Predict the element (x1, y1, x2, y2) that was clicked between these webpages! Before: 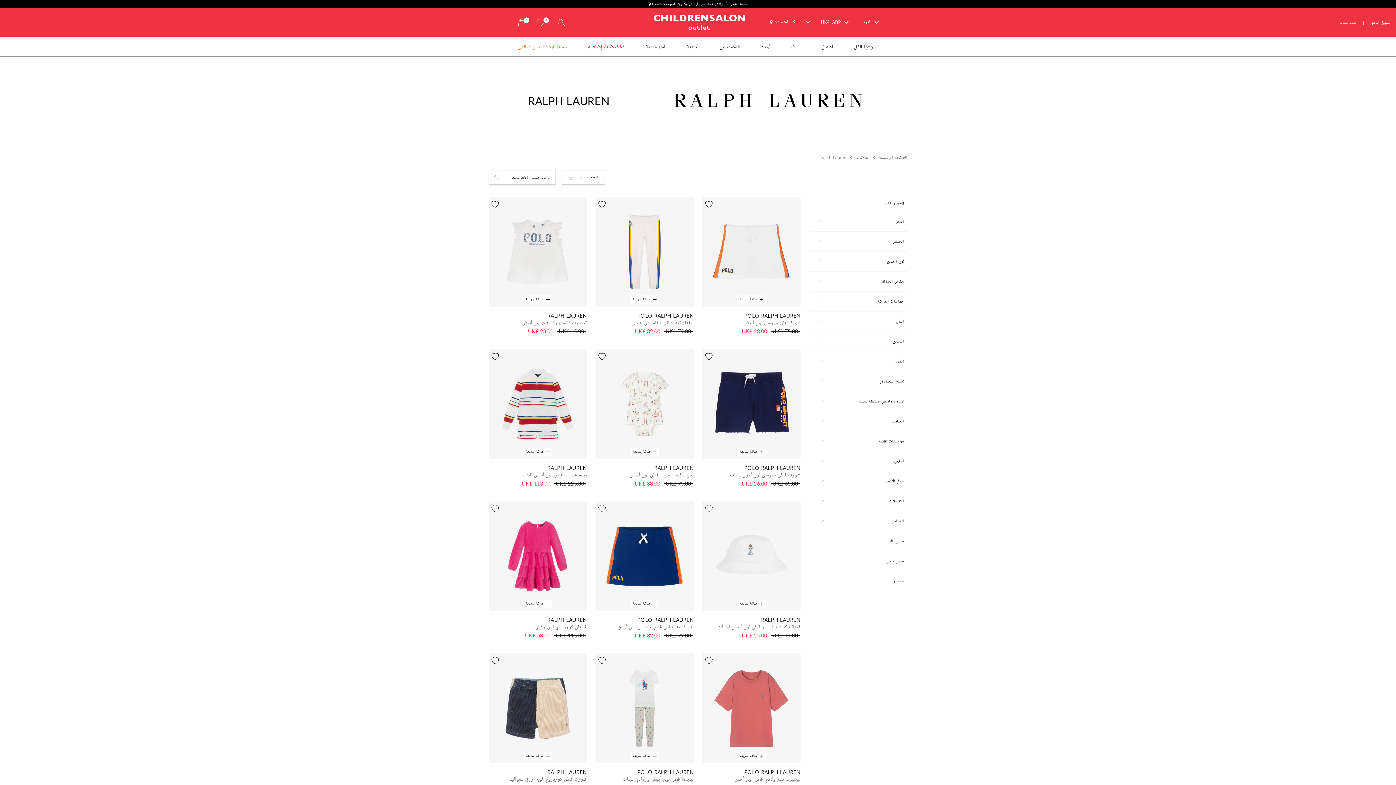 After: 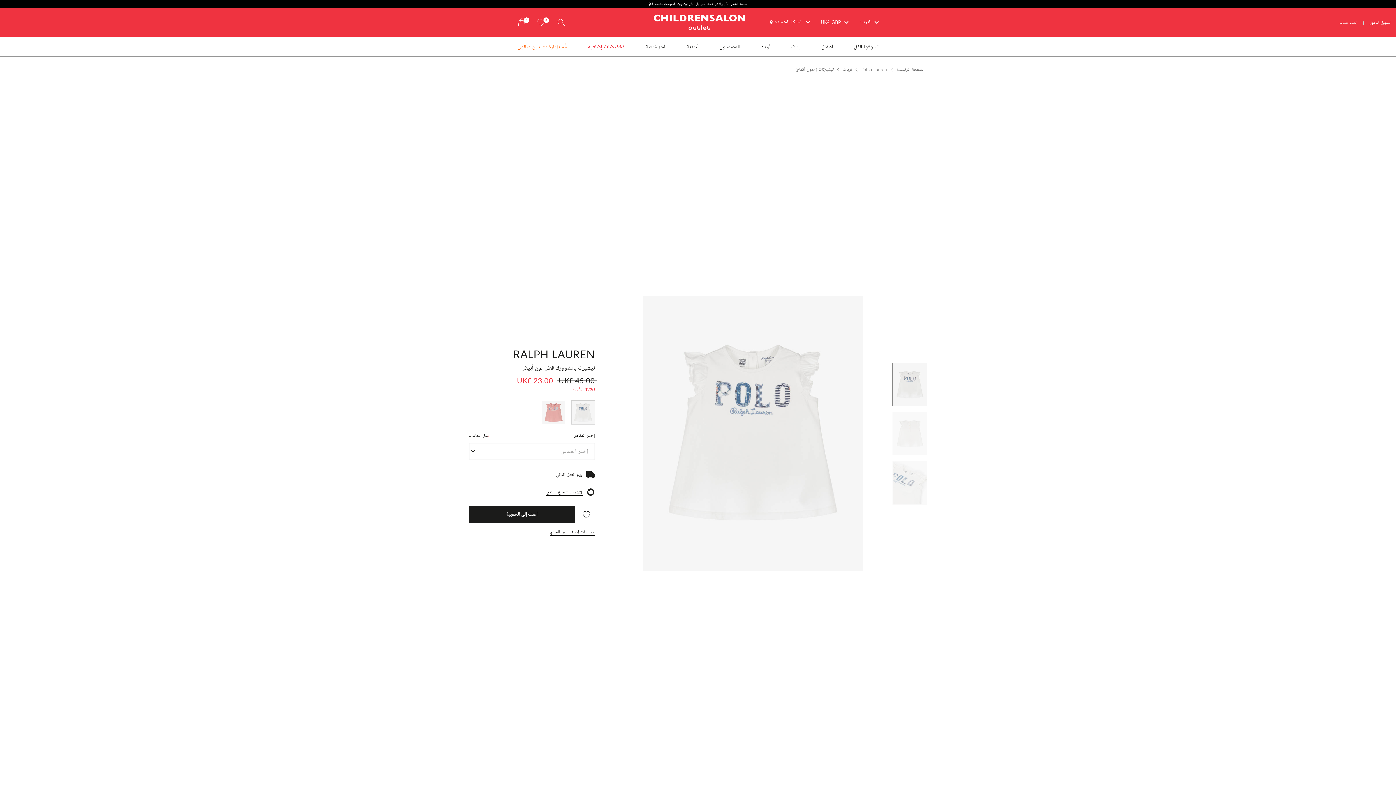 Action: label: إضافة سريعة
RALPH LAUREN
تيشيرت باتشوورك قطن لون أبيض

UK£ 45.00

UK£ 23.00 bbox: (488, 197, 586, 334)